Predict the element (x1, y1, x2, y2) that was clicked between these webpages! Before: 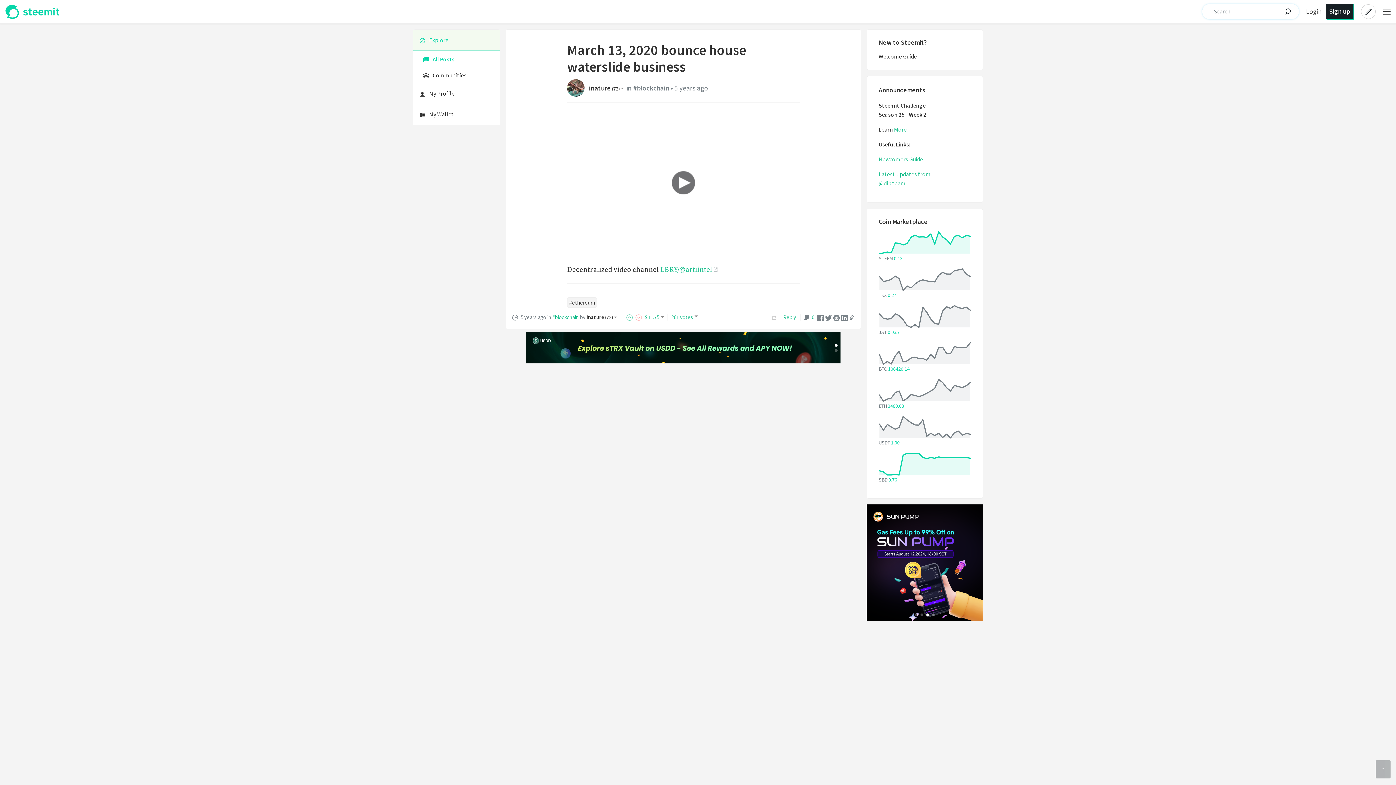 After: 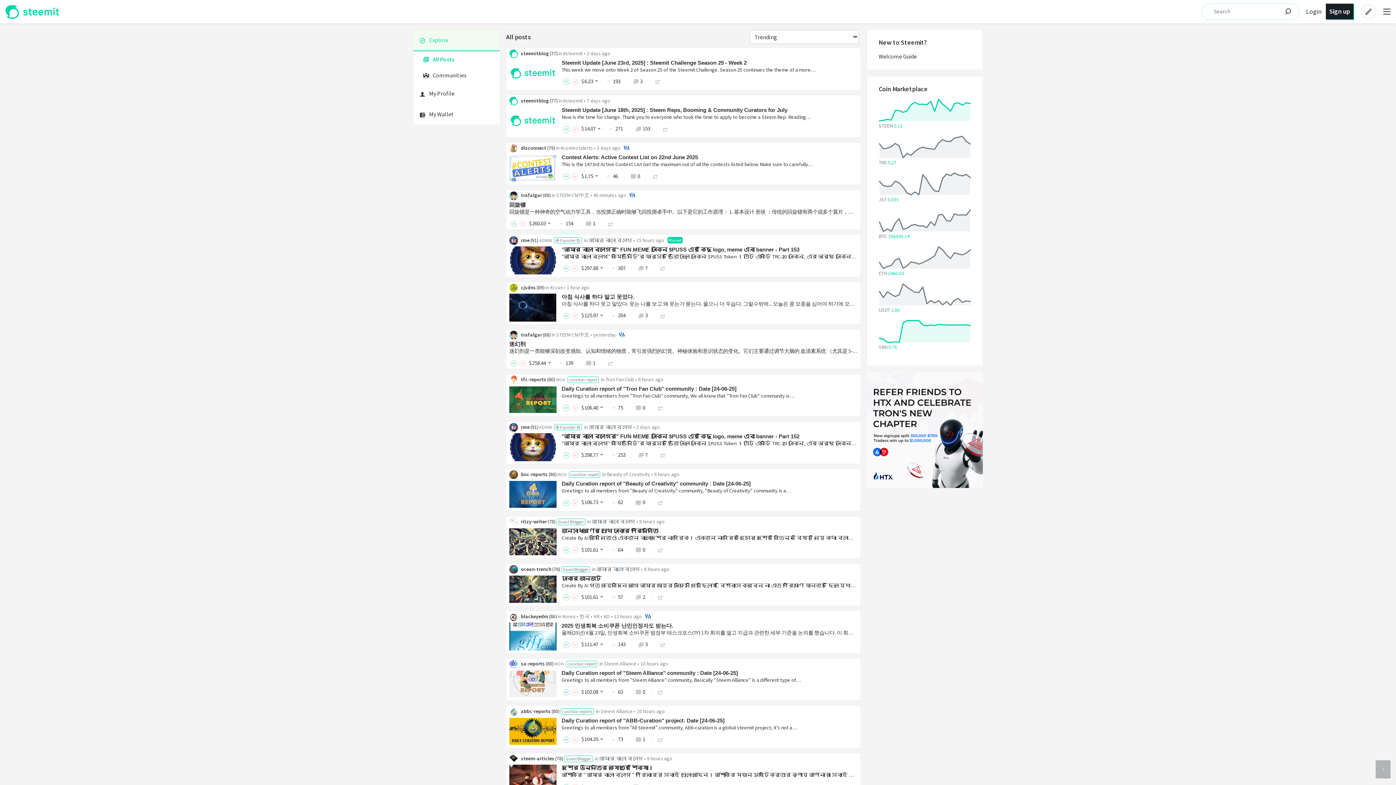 Action: label: Explore bbox: (413, 29, 500, 51)